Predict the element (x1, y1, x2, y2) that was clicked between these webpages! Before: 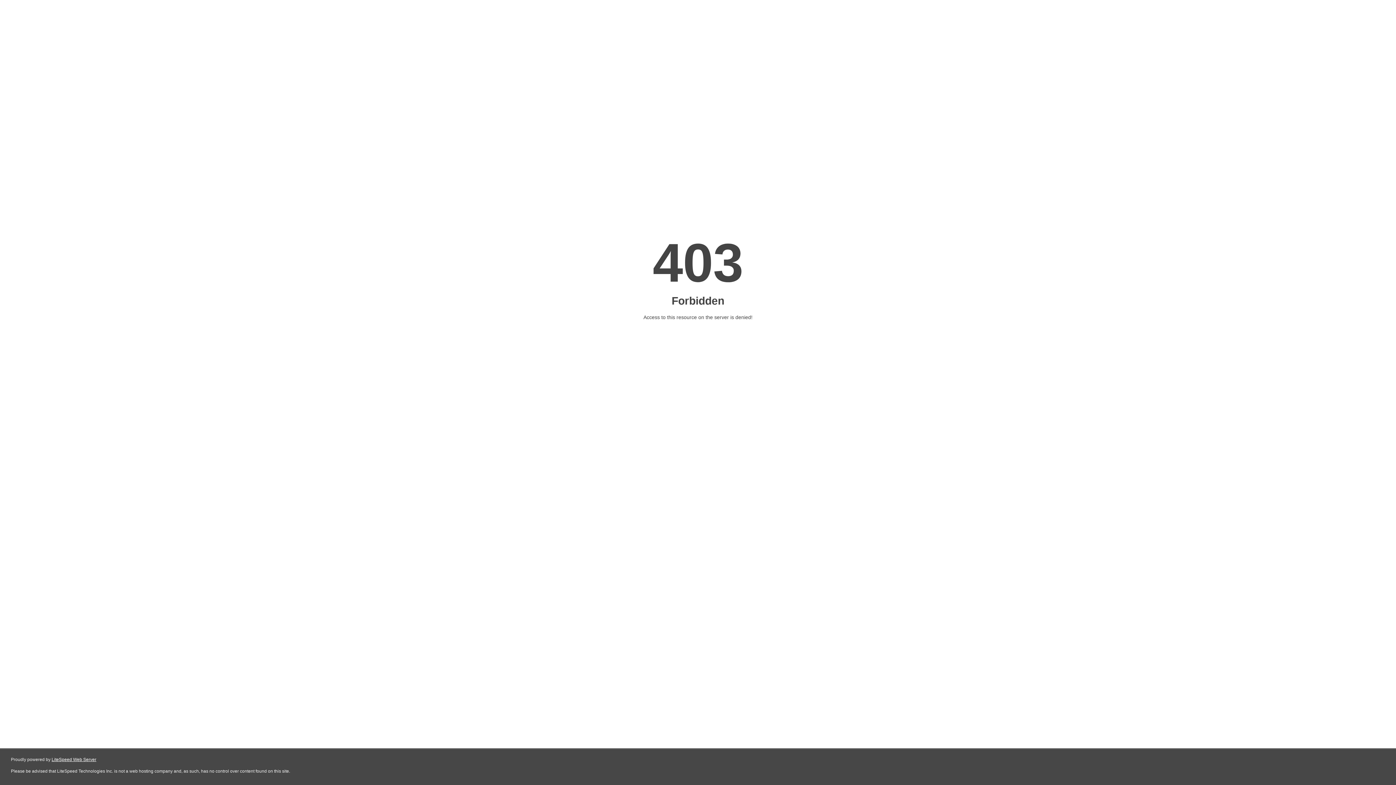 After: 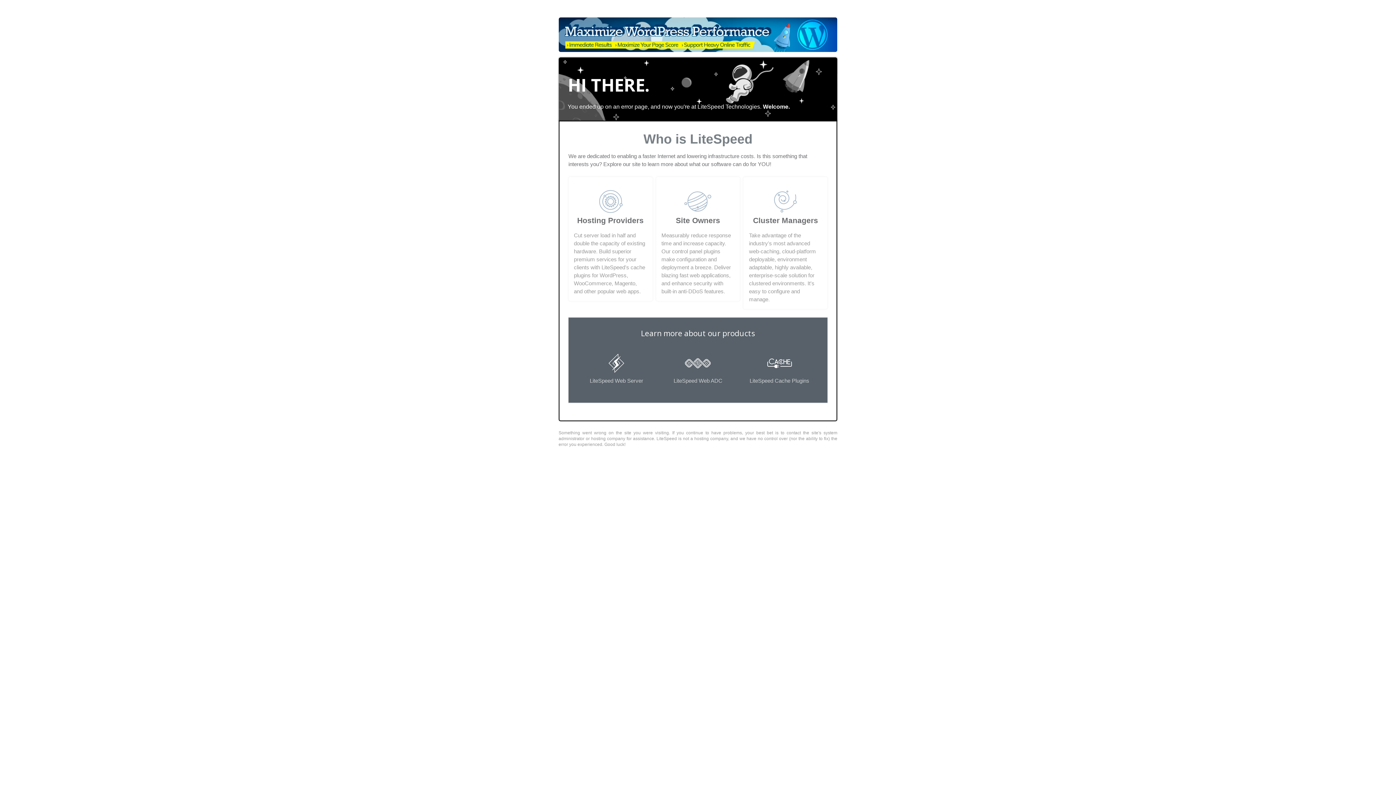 Action: label: LiteSpeed Web Server bbox: (51, 757, 96, 762)